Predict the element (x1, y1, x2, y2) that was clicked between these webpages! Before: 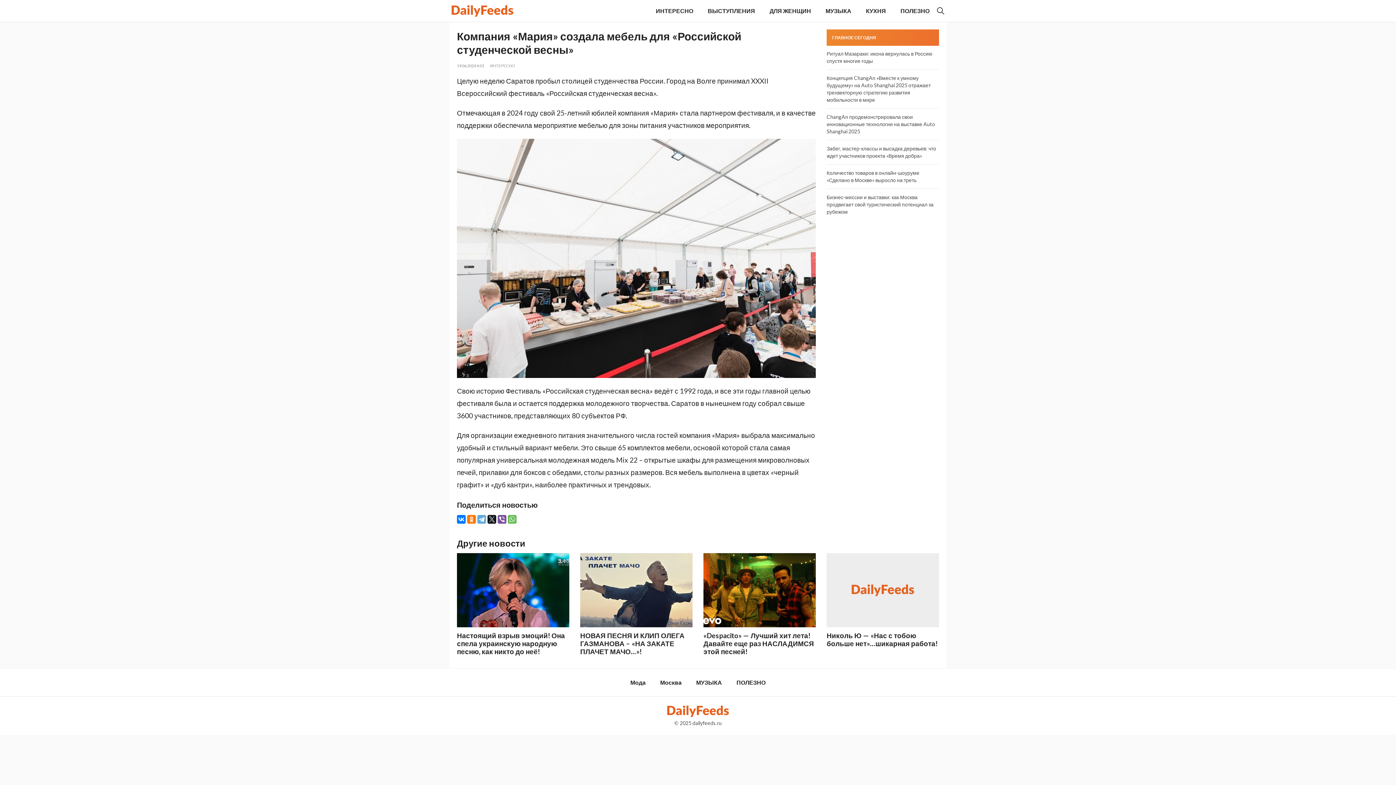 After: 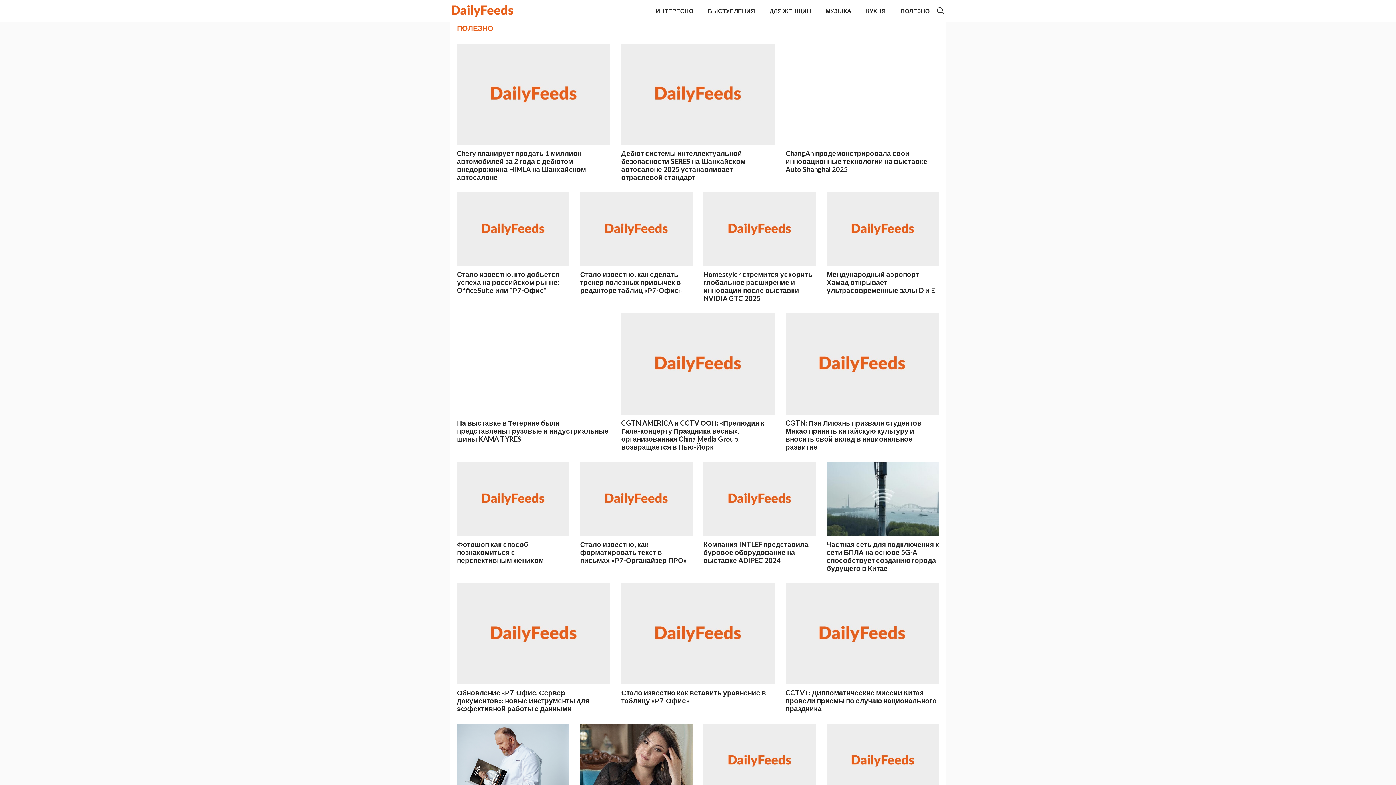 Action: label: ПОЛЕЗНО bbox: (729, 674, 773, 690)